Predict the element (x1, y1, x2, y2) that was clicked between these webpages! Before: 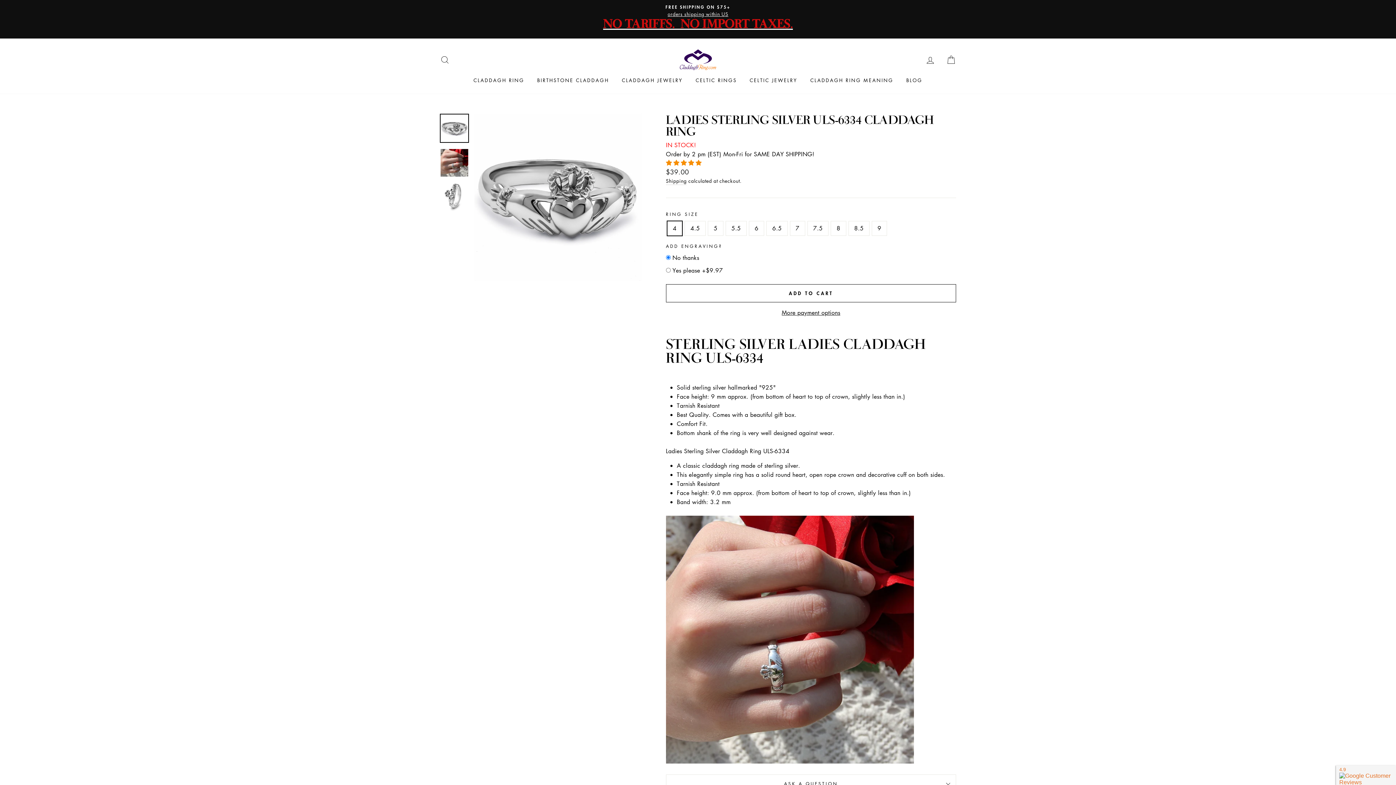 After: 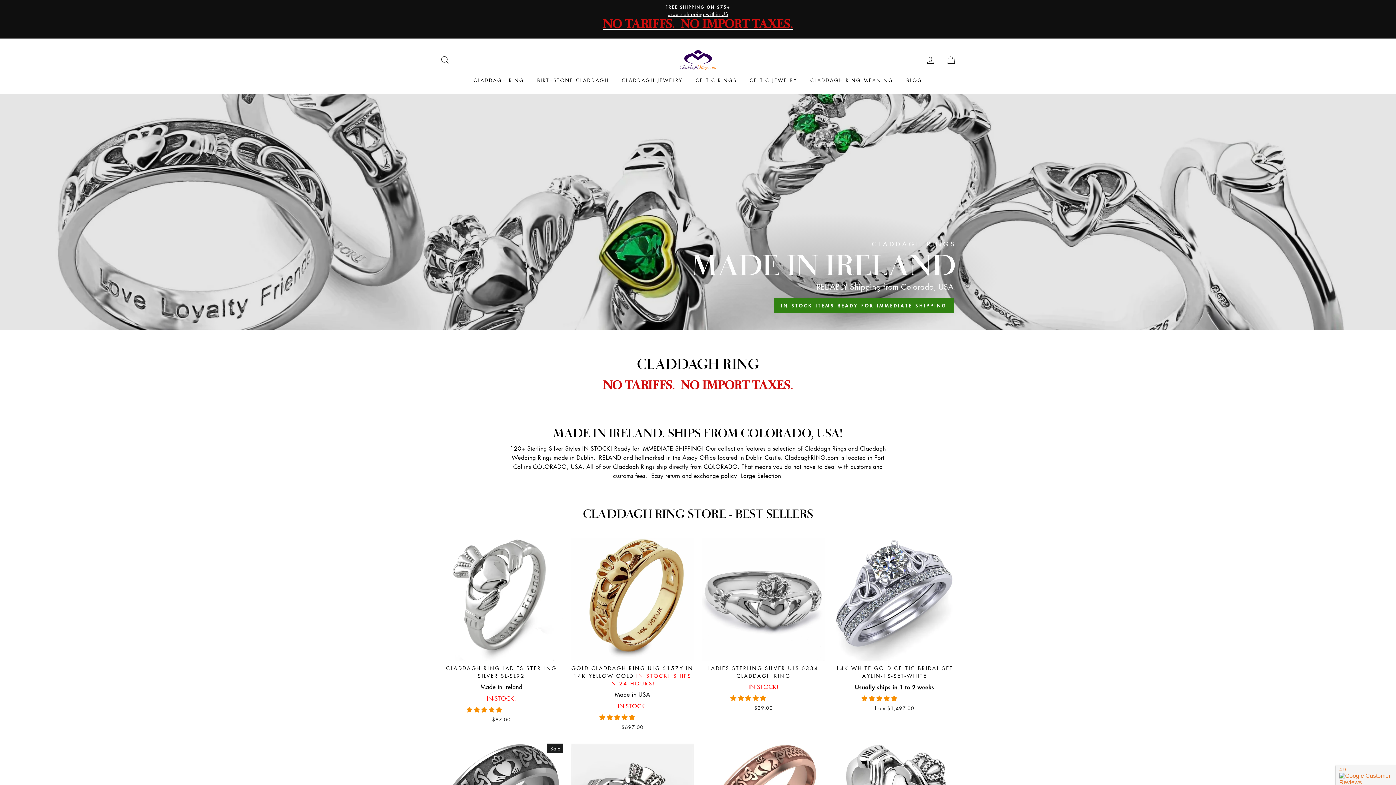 Action: bbox: (661, 49, 734, 70)